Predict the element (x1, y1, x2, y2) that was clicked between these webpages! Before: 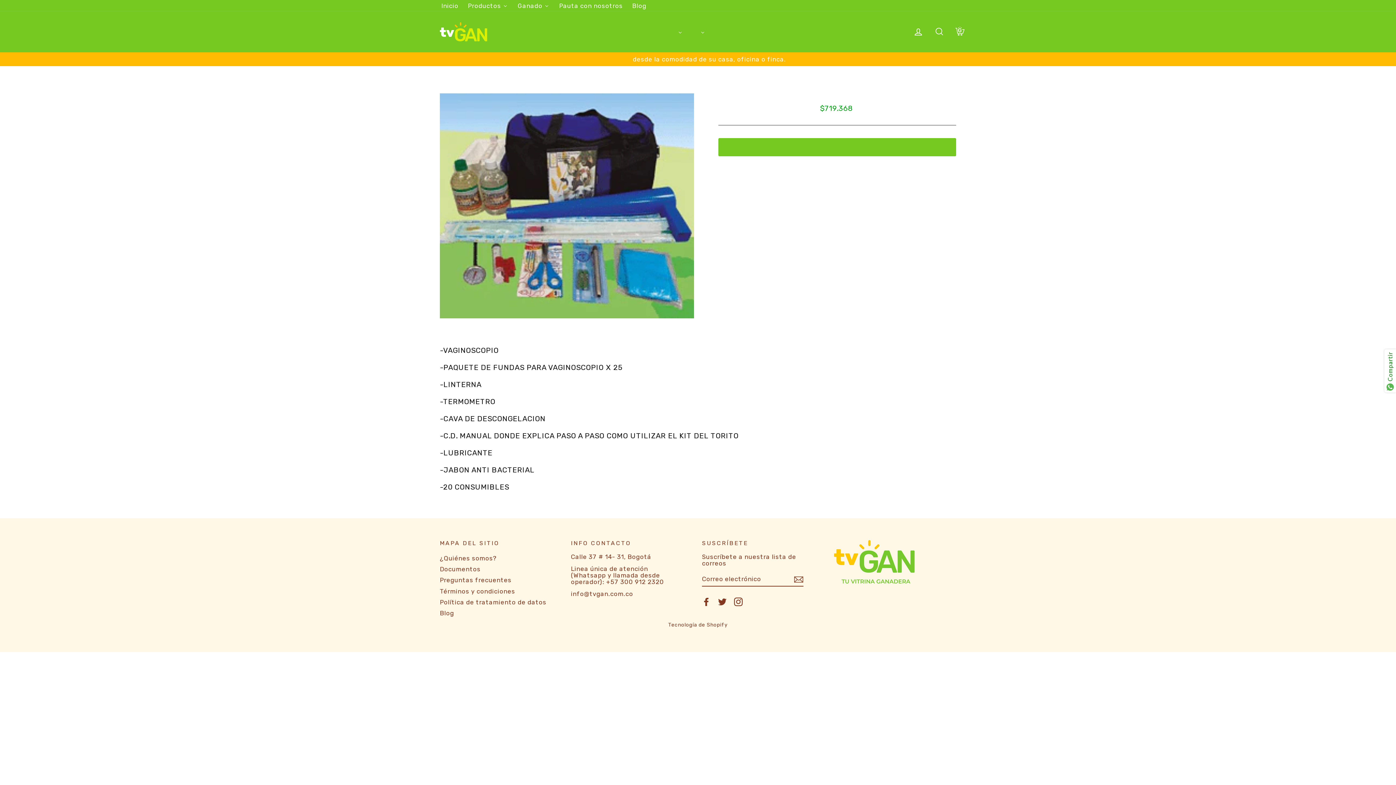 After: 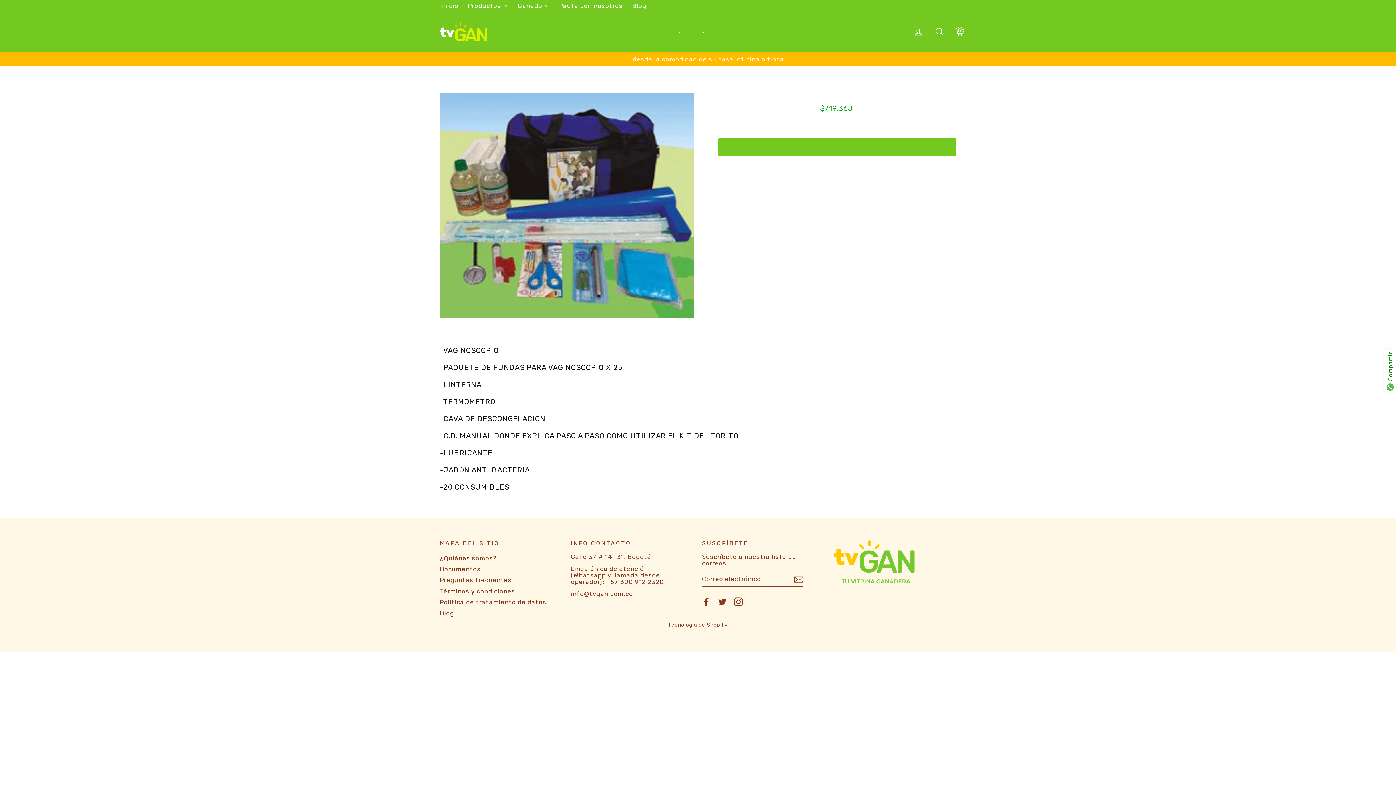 Action: bbox: (702, 597, 710, 606) label: Facebook